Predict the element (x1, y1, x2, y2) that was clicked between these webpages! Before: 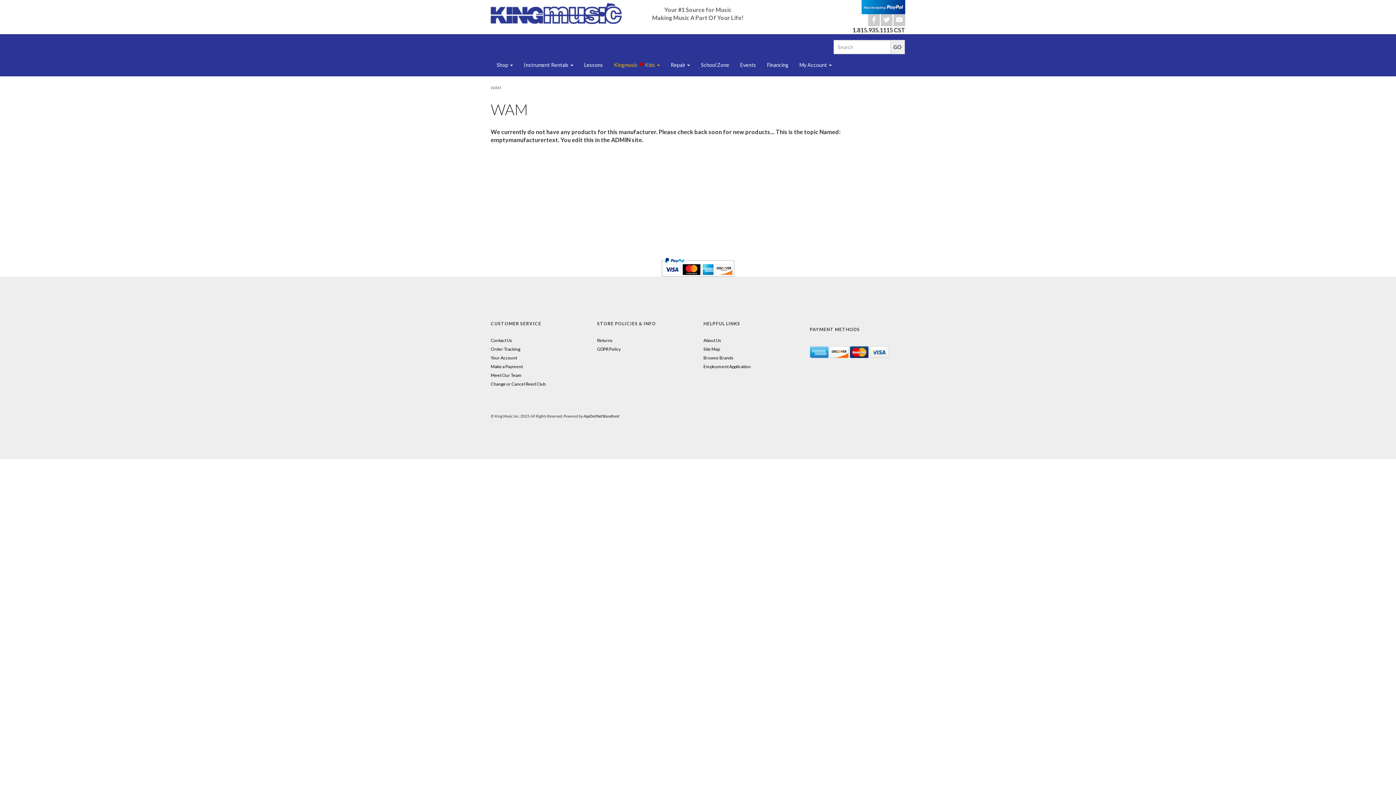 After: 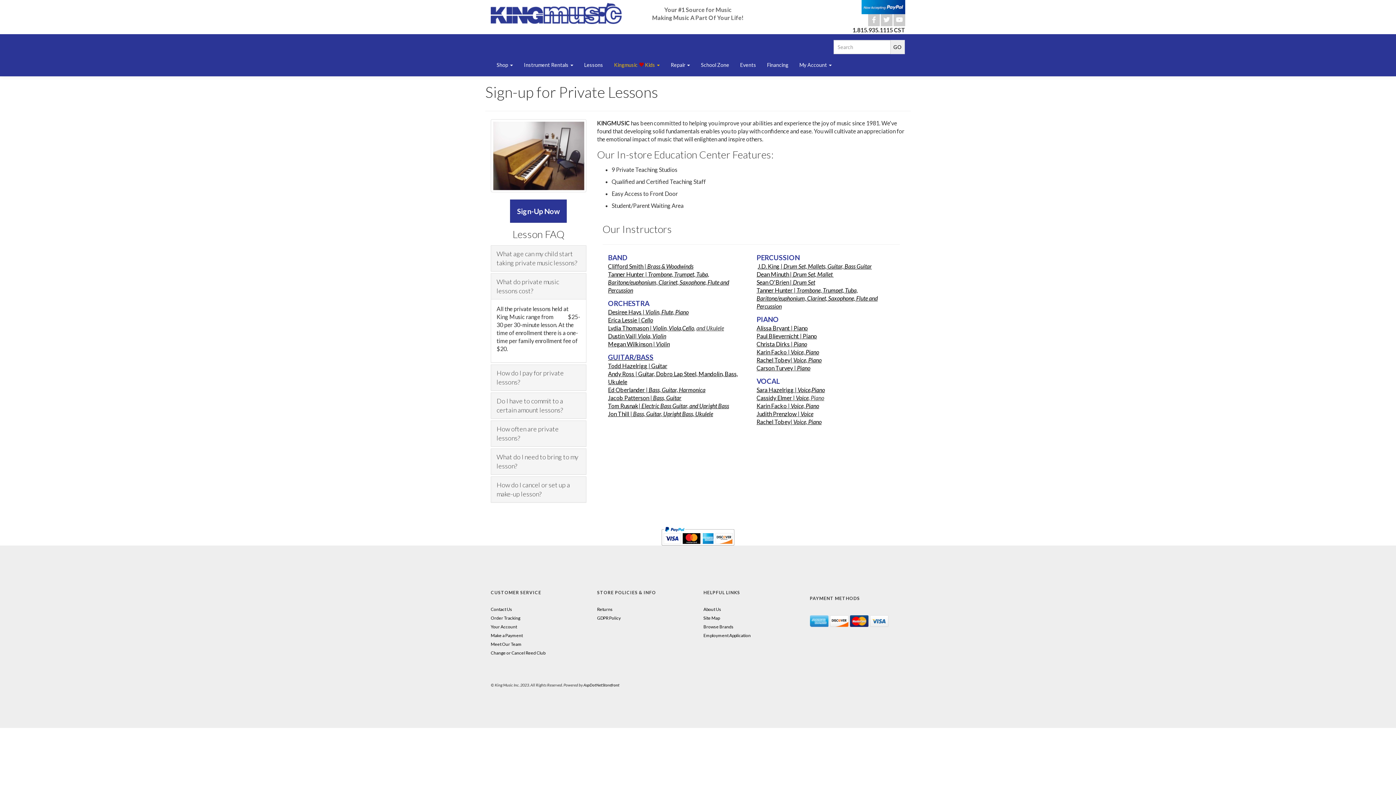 Action: label: Lessons bbox: (578, 54, 608, 76)